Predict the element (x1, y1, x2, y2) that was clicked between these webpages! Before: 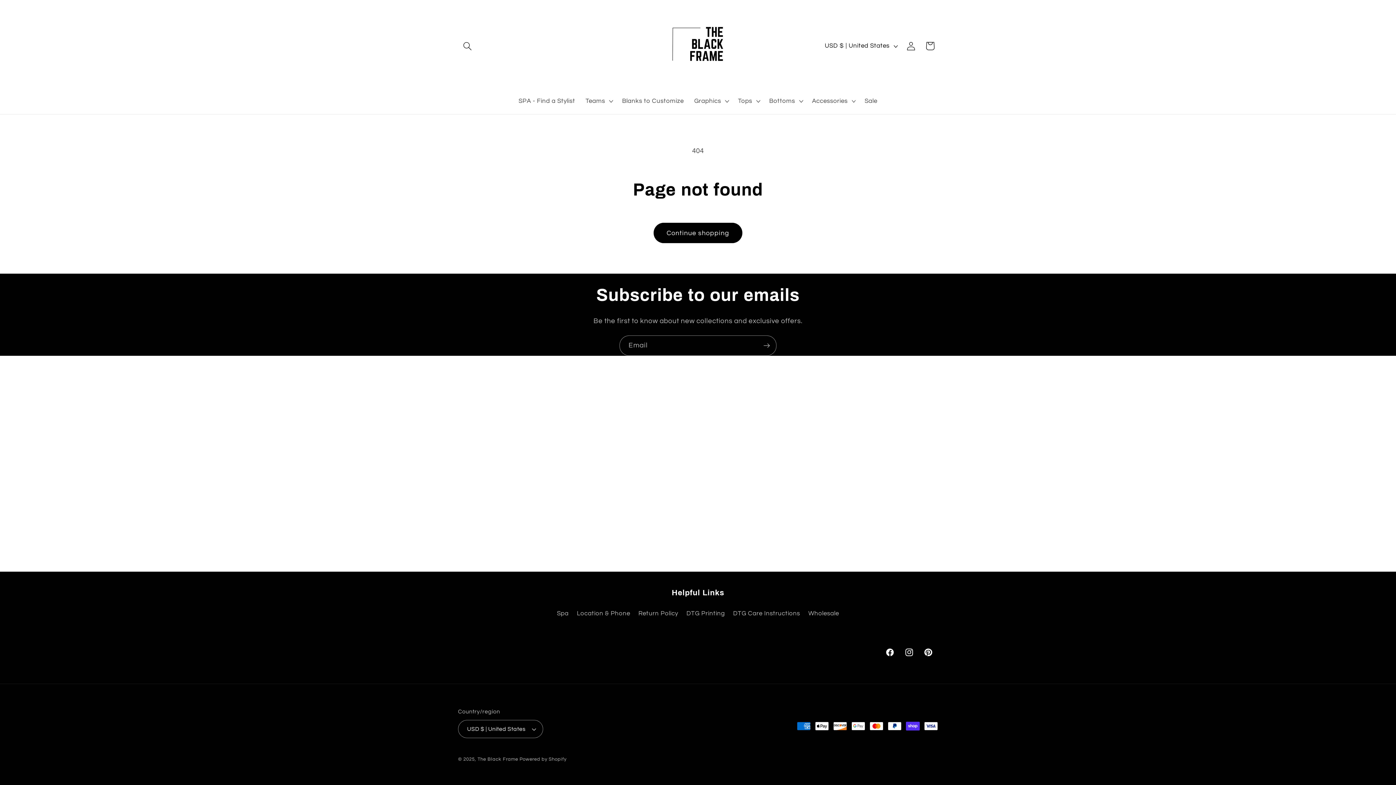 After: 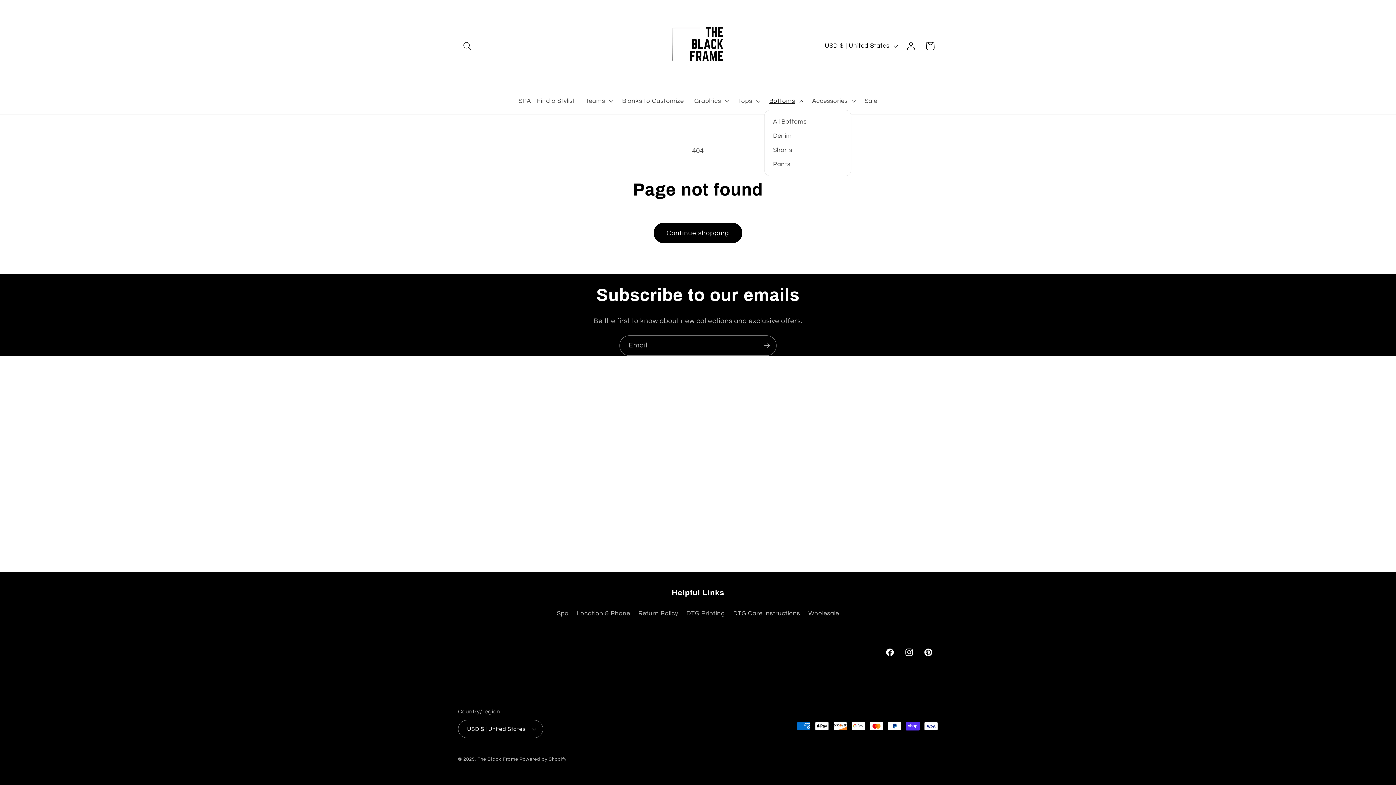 Action: label: Bottoms bbox: (764, 92, 807, 109)